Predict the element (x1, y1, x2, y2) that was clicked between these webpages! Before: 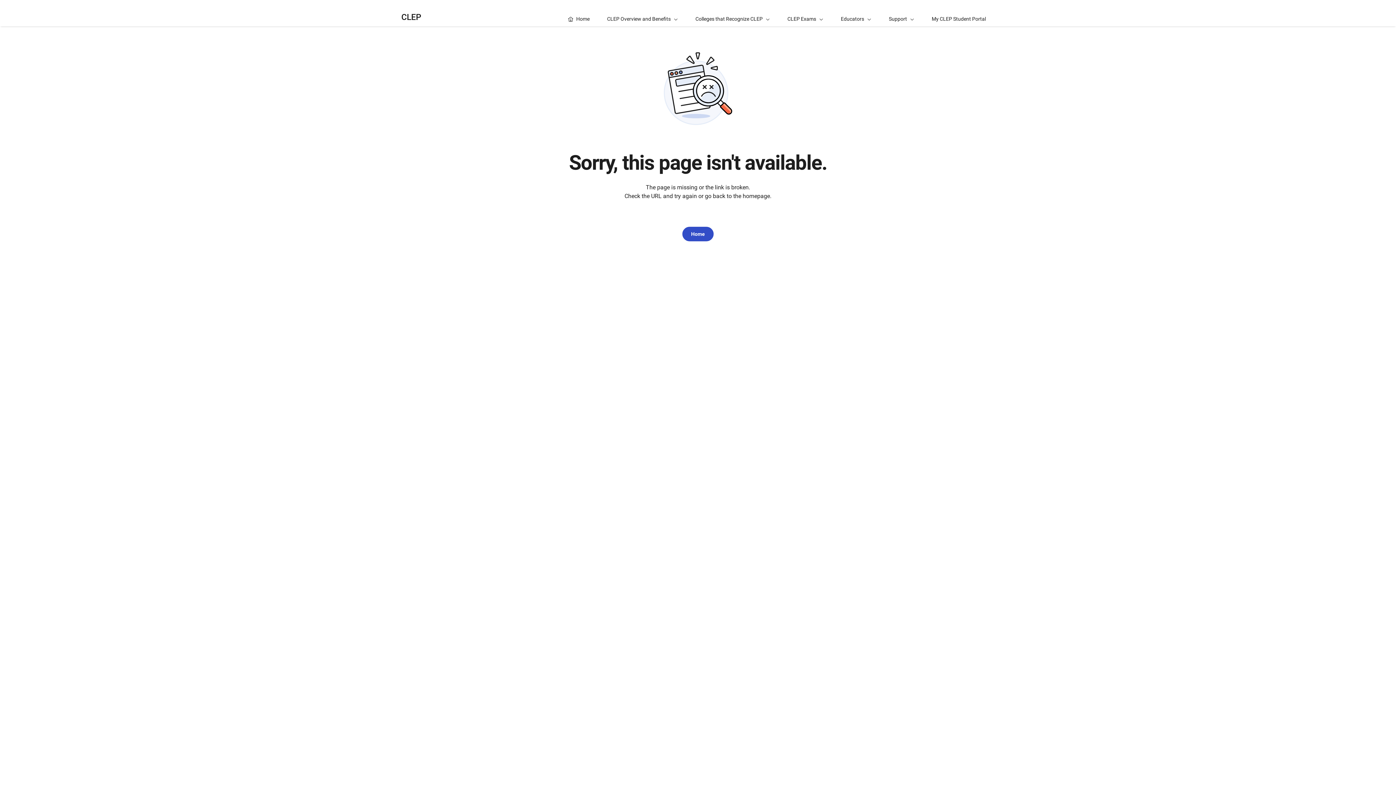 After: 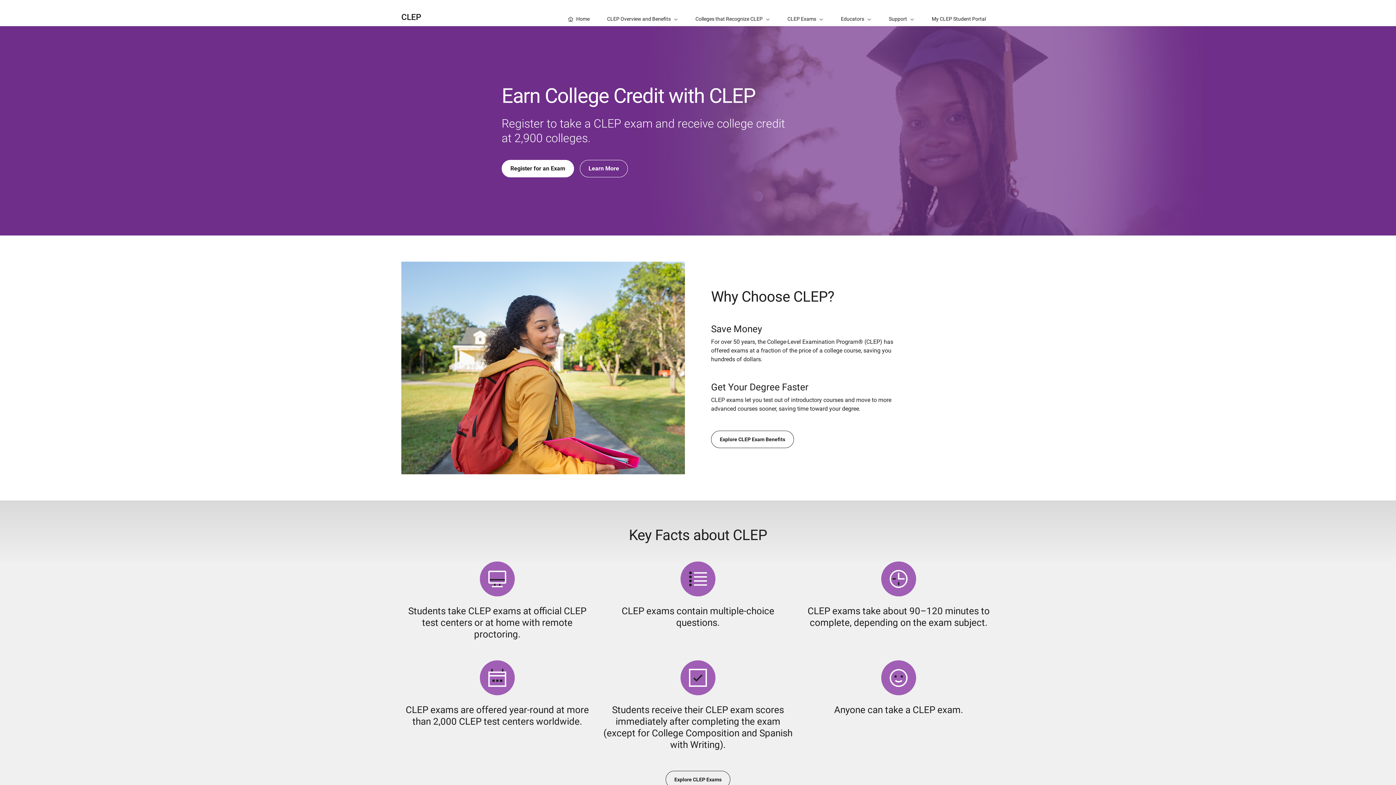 Action: bbox: (401, 0, 430, 26) label: CLEP